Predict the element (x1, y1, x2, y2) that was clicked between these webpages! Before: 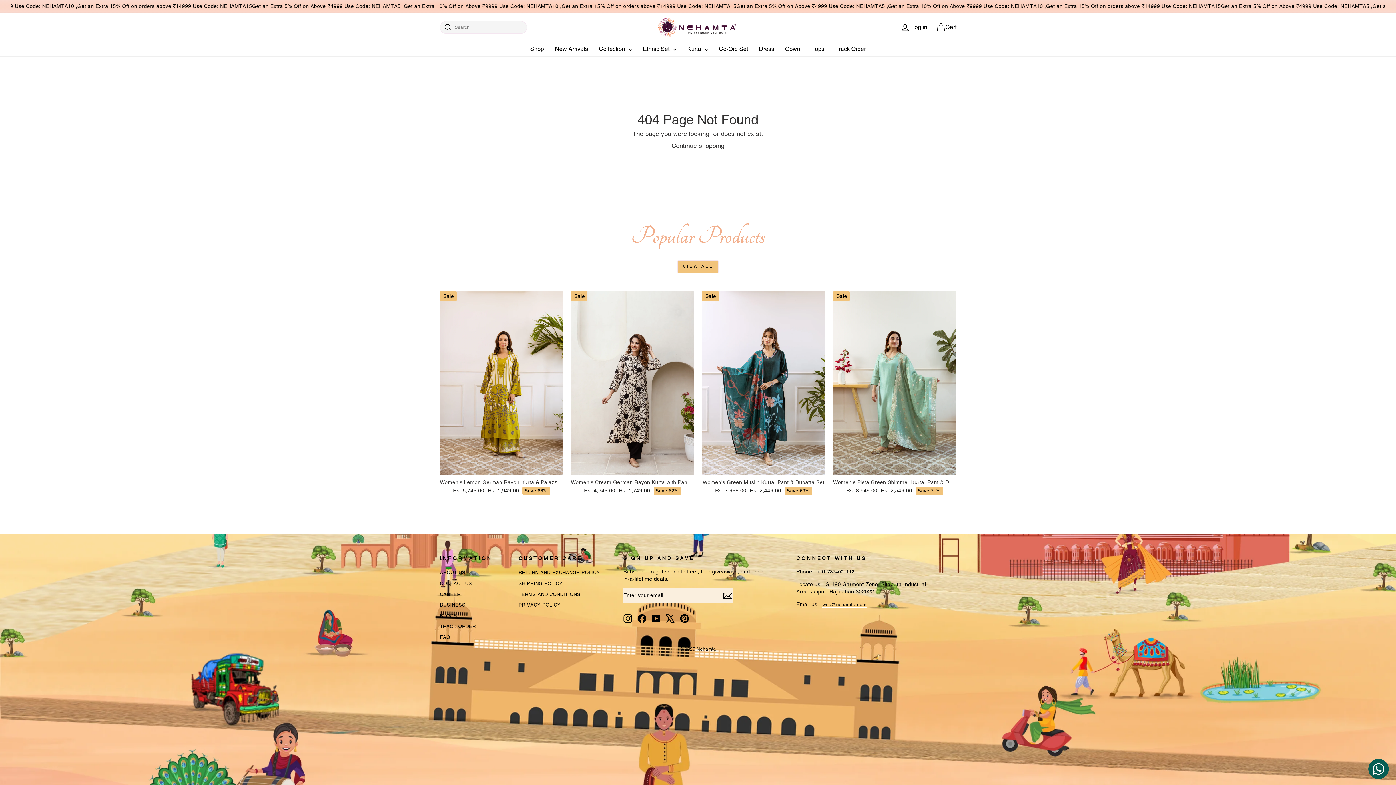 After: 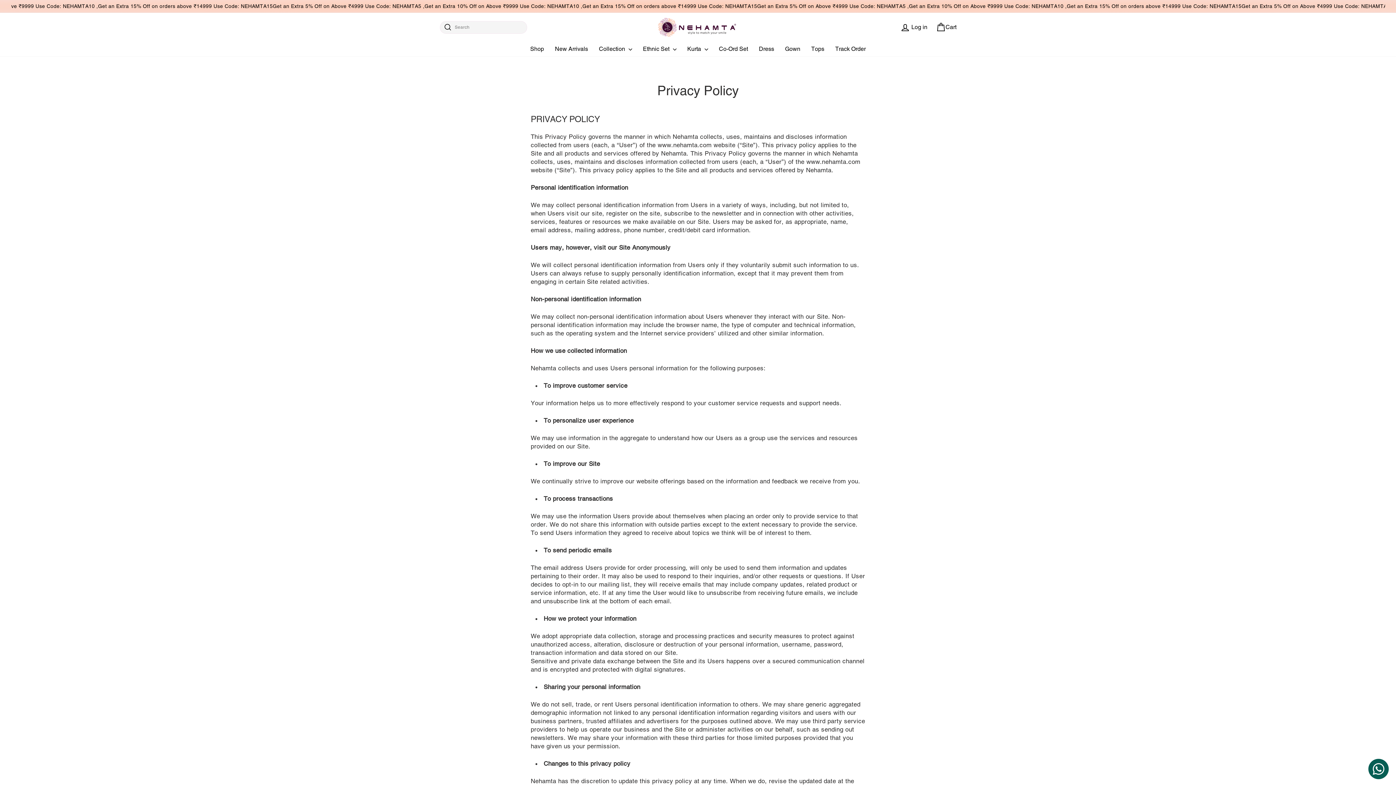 Action: label: PRIVACY POLICY bbox: (518, 600, 560, 610)